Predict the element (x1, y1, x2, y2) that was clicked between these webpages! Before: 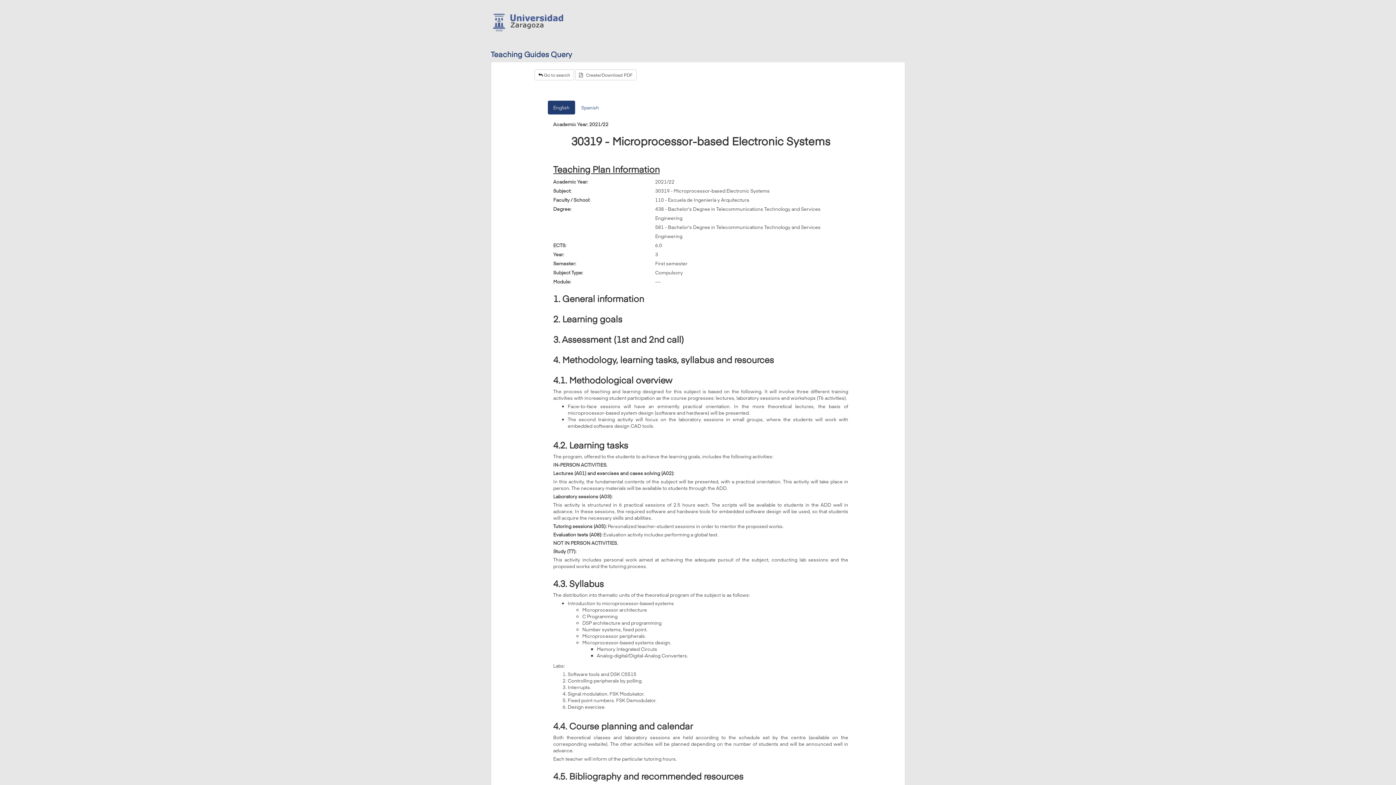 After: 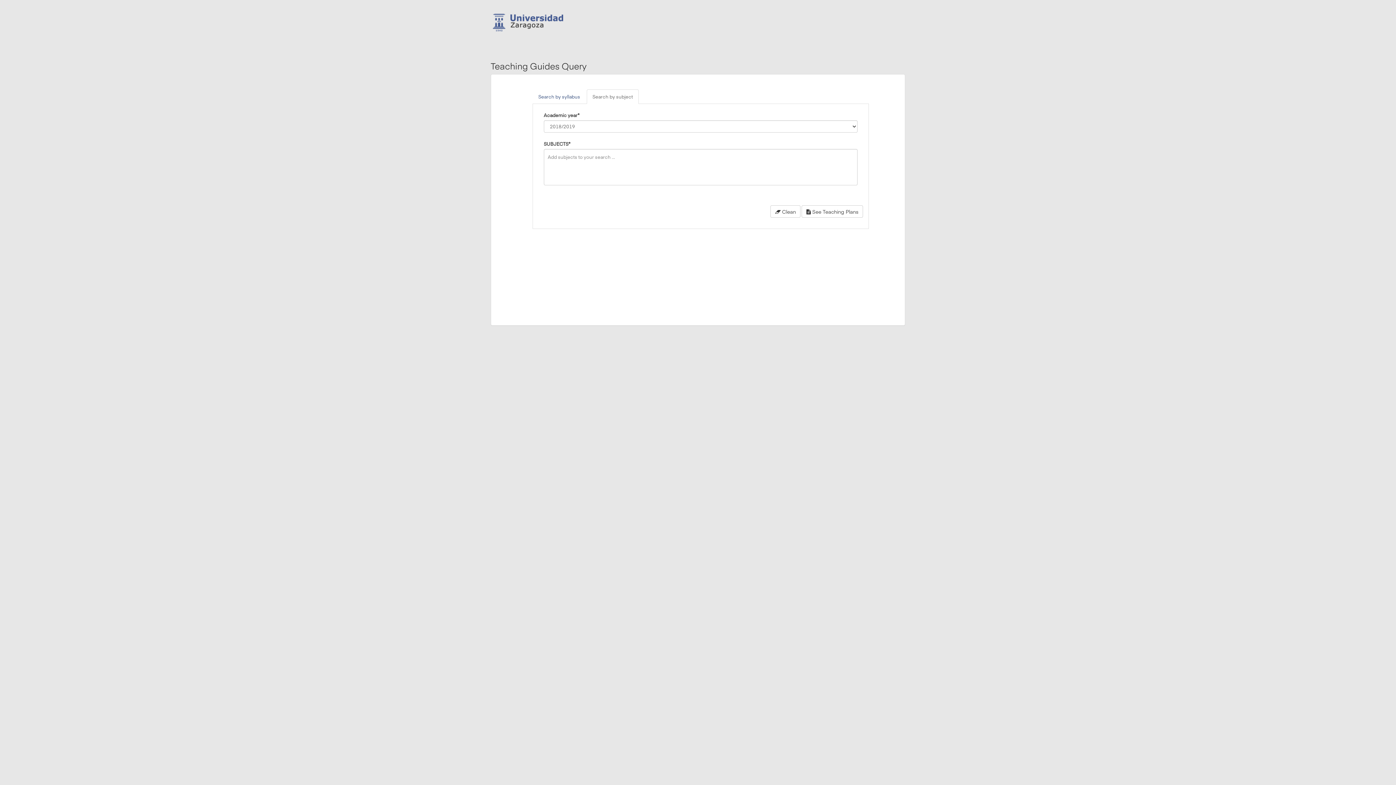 Action: label:  Go to search bbox: (534, 69, 574, 80)